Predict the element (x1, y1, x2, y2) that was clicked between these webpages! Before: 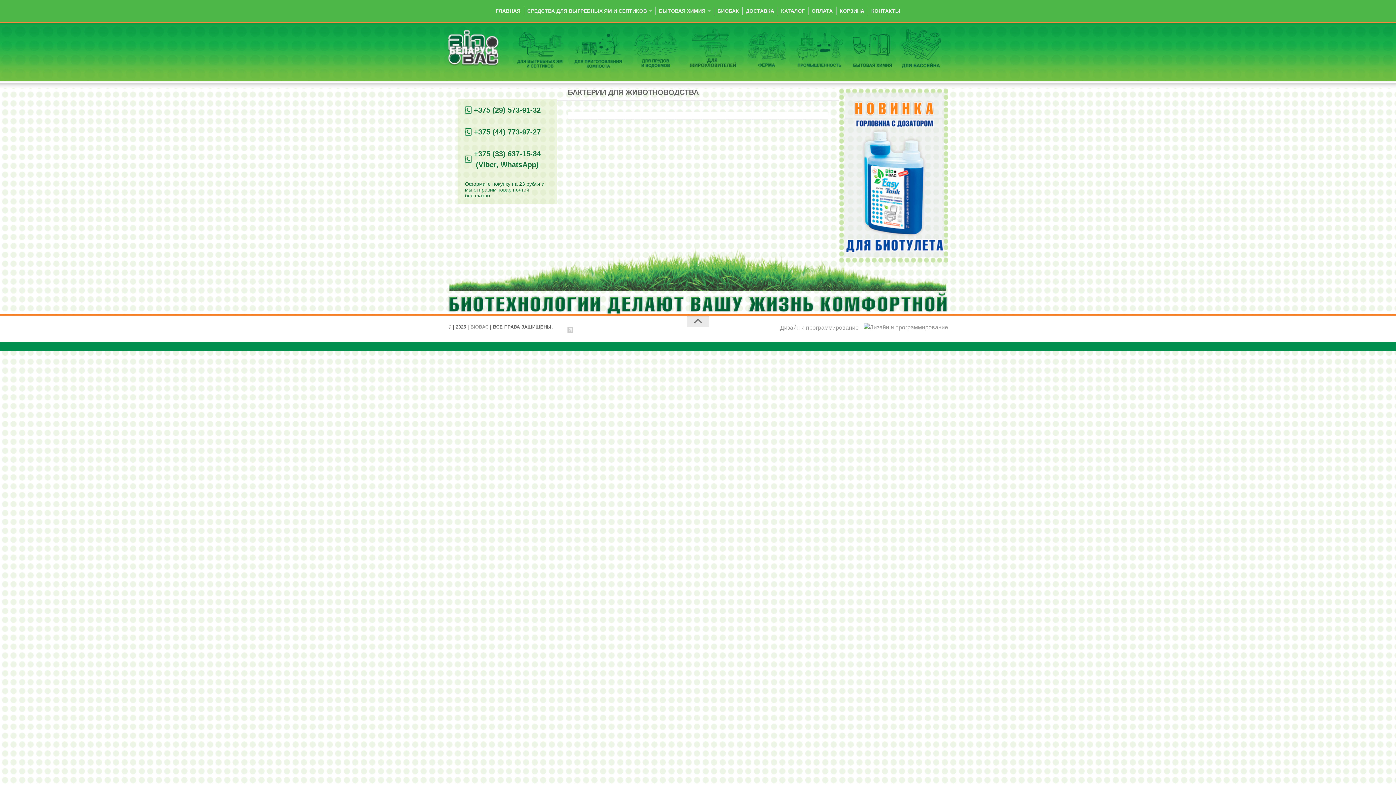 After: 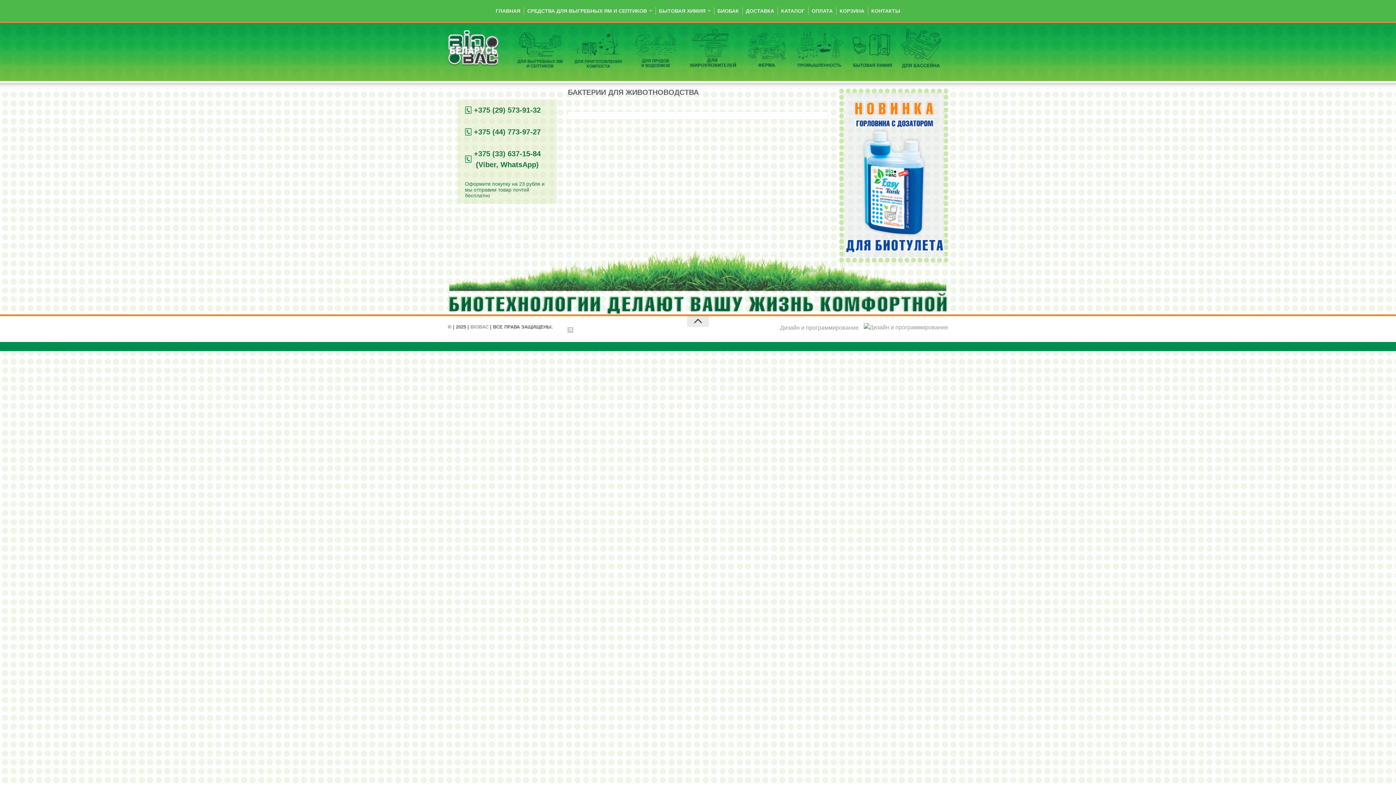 Action: bbox: (687, 316, 709, 327)